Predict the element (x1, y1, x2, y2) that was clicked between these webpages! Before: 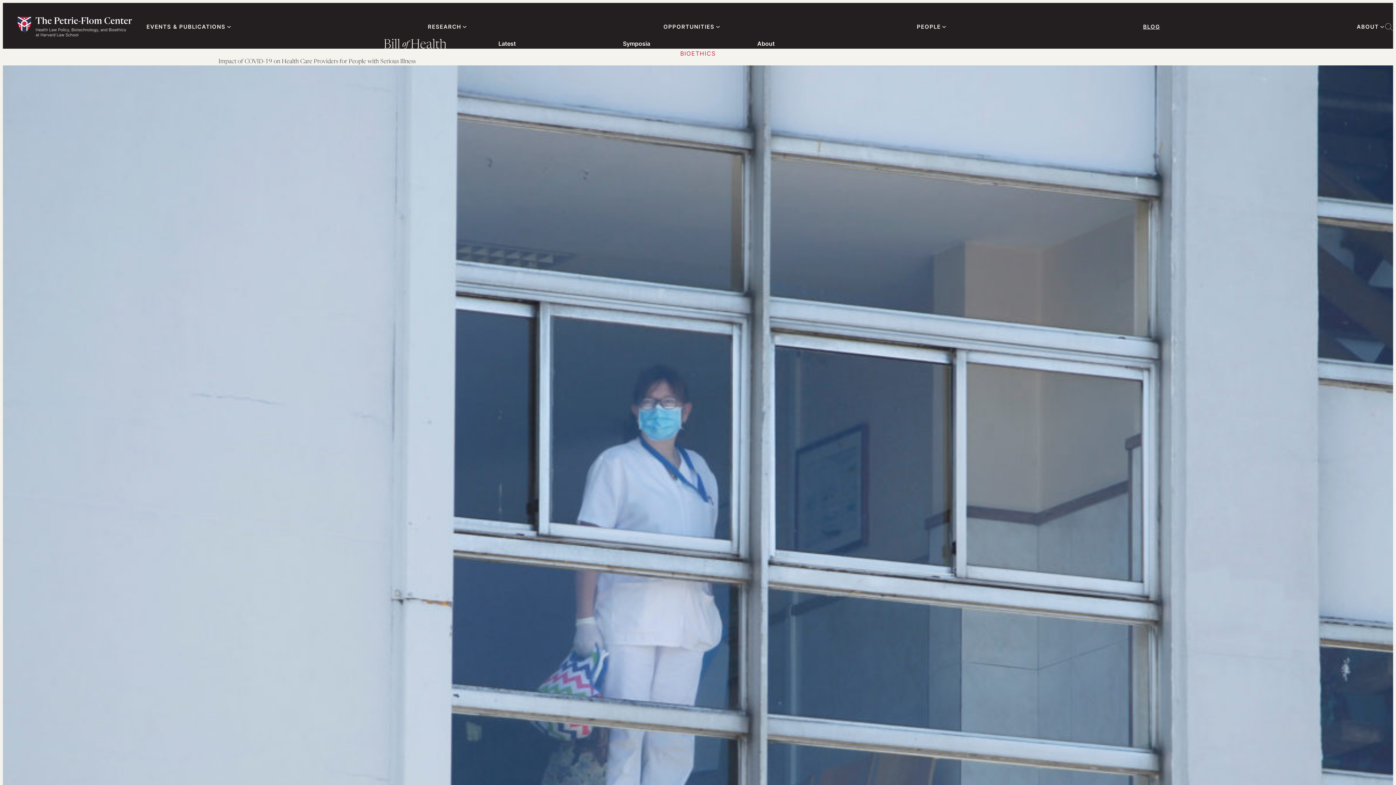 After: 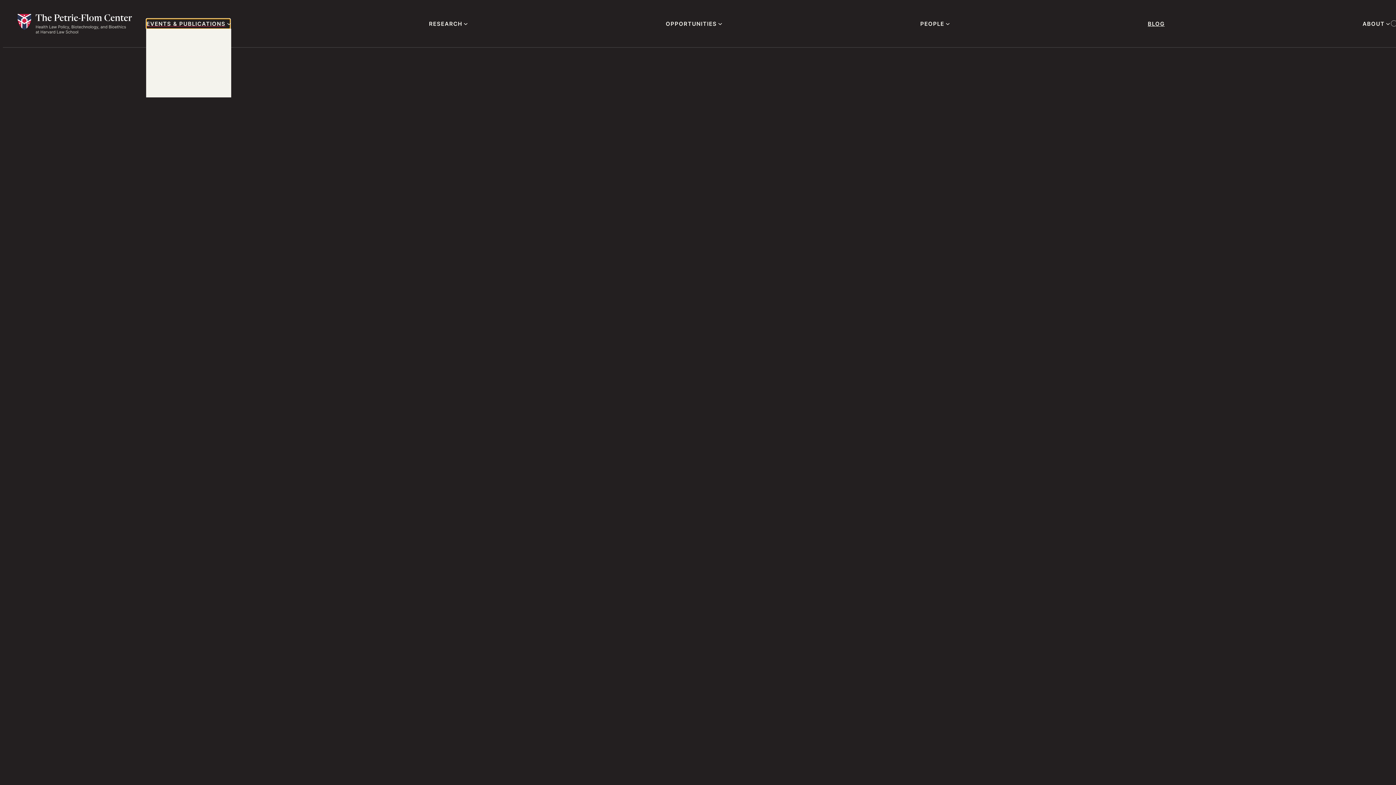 Action: label: Events & Publications bbox: (146, 21, 230, 31)